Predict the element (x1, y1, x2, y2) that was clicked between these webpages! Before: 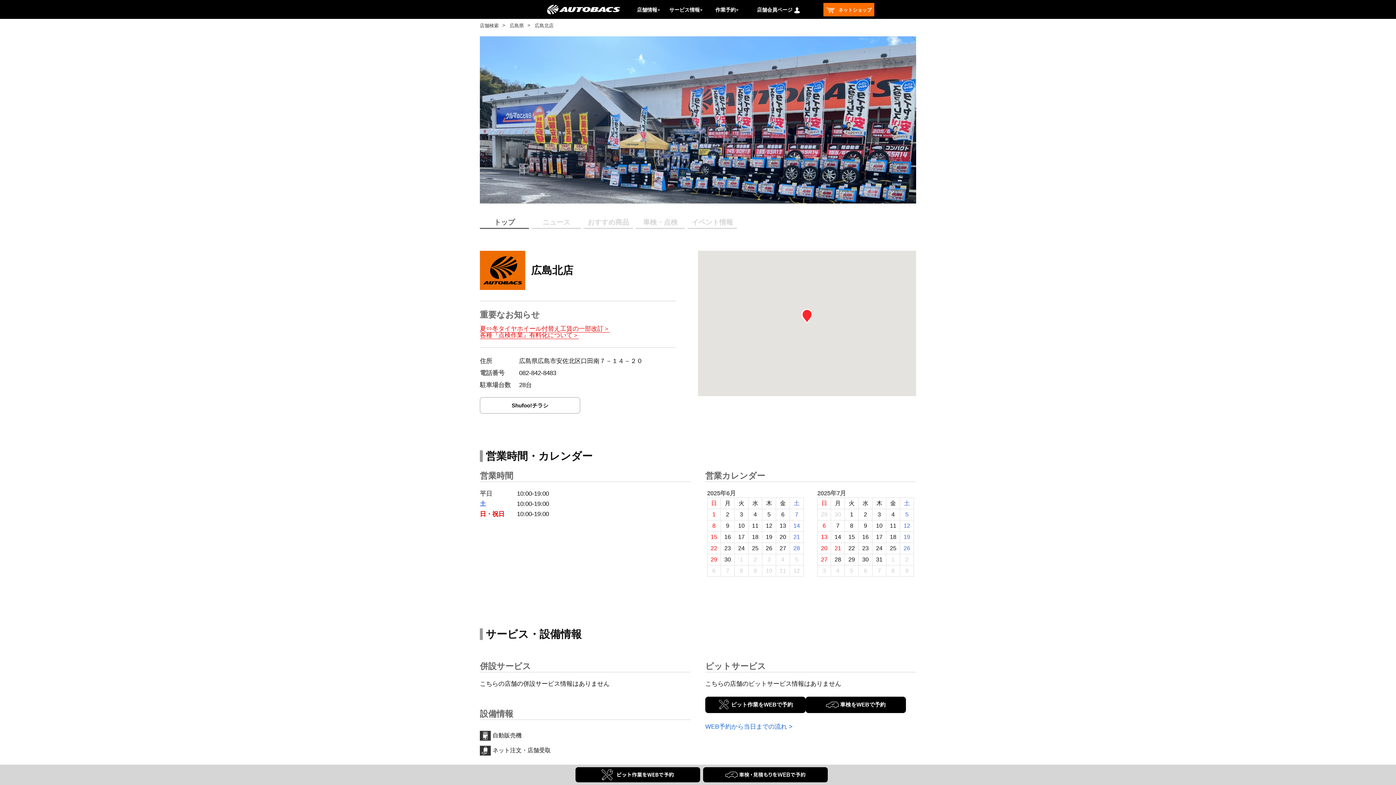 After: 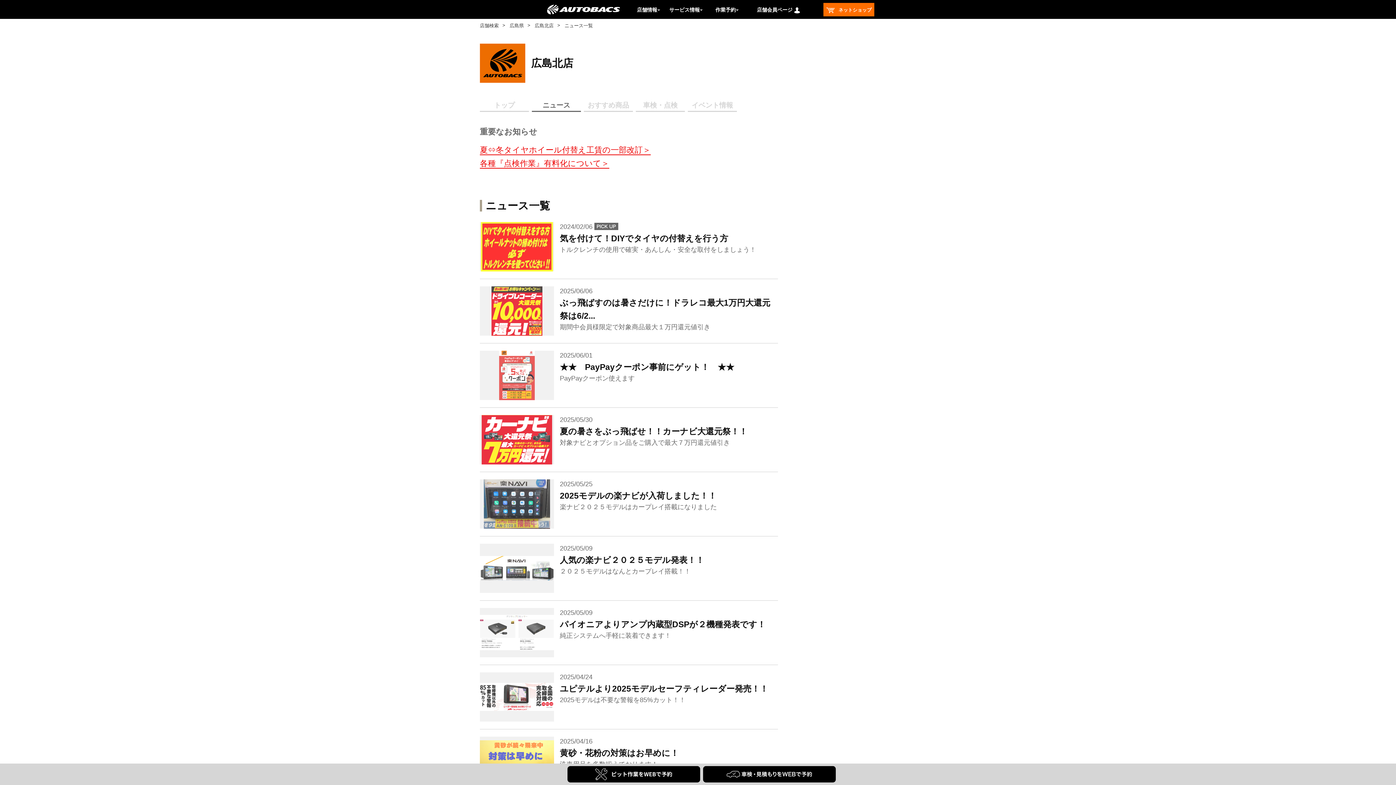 Action: label: ニュース bbox: (532, 218, 581, 229)